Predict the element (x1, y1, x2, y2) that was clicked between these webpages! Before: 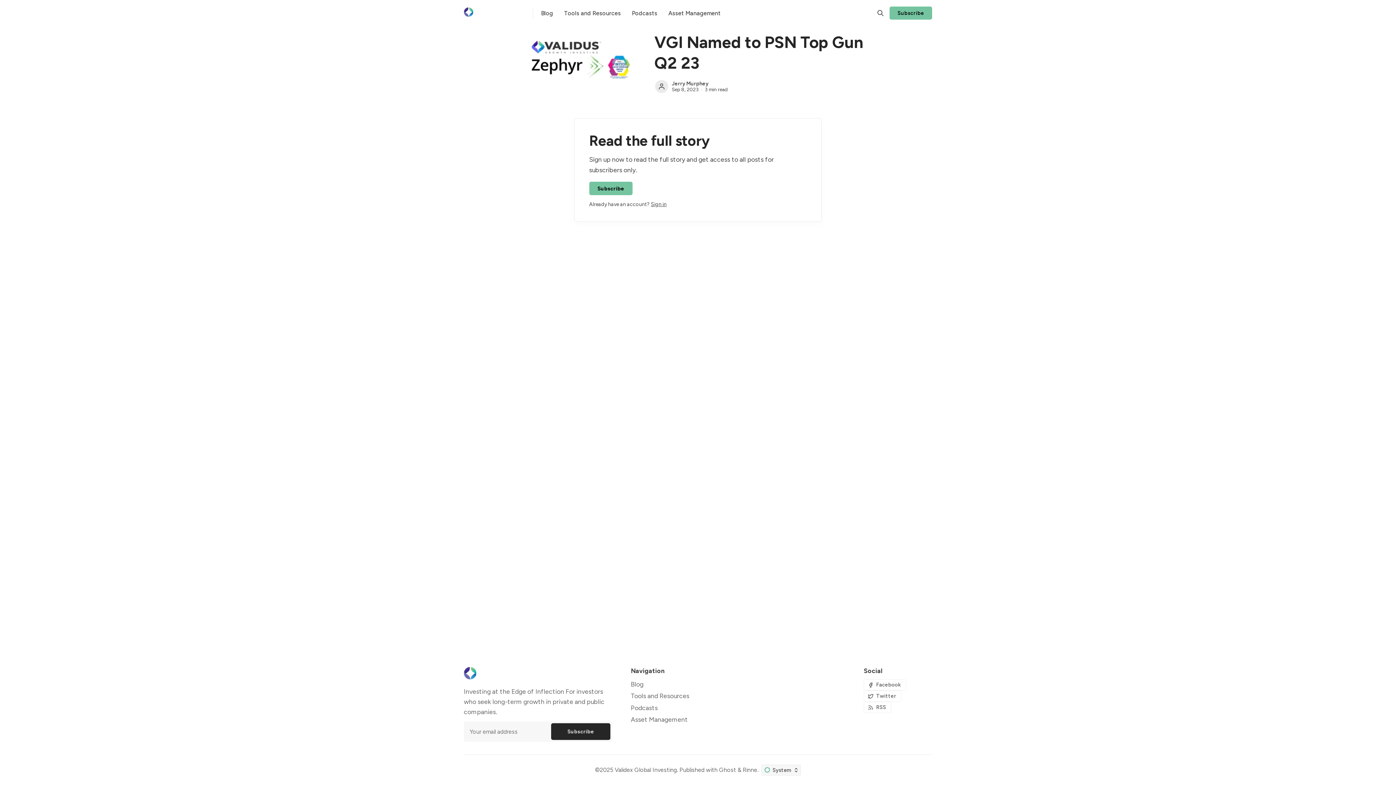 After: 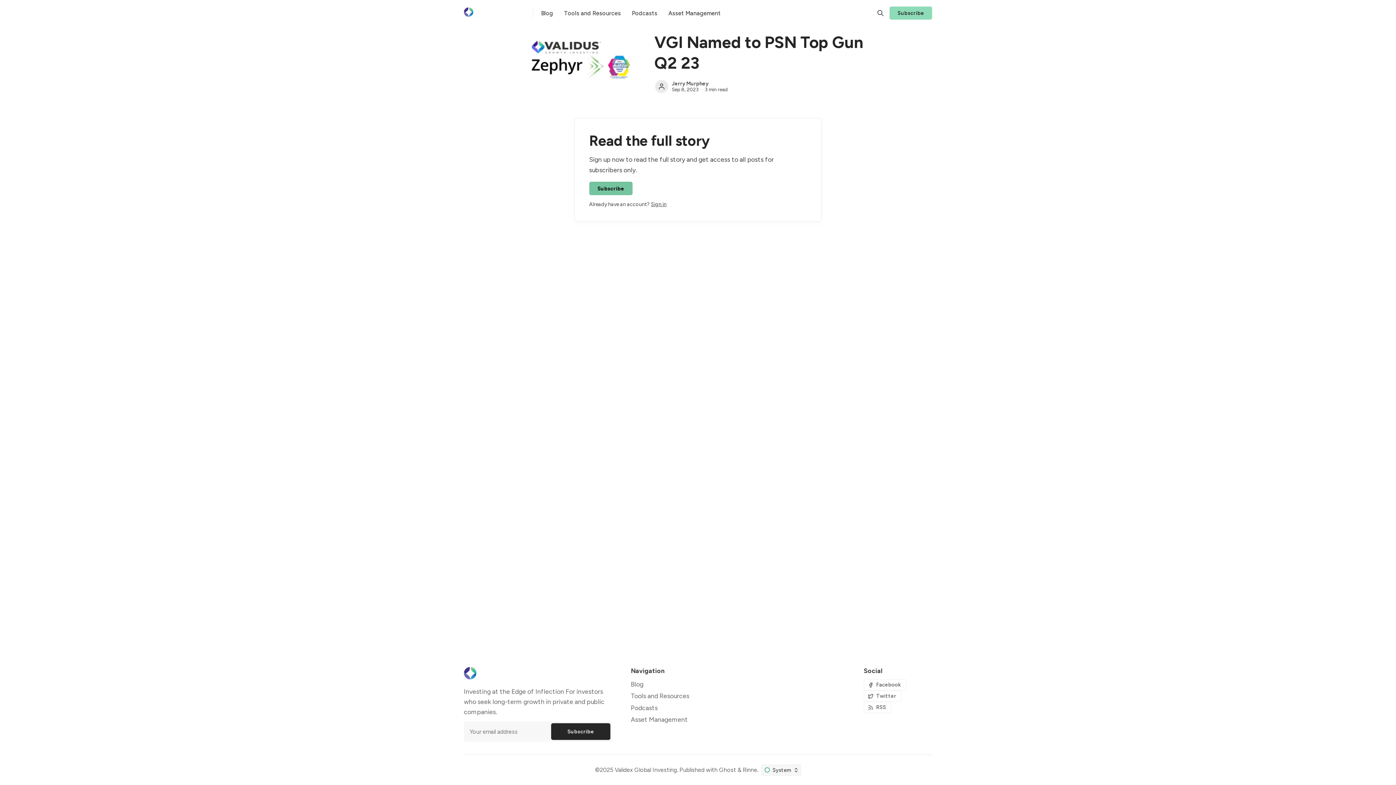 Action: bbox: (889, 6, 932, 19) label: Subscribe